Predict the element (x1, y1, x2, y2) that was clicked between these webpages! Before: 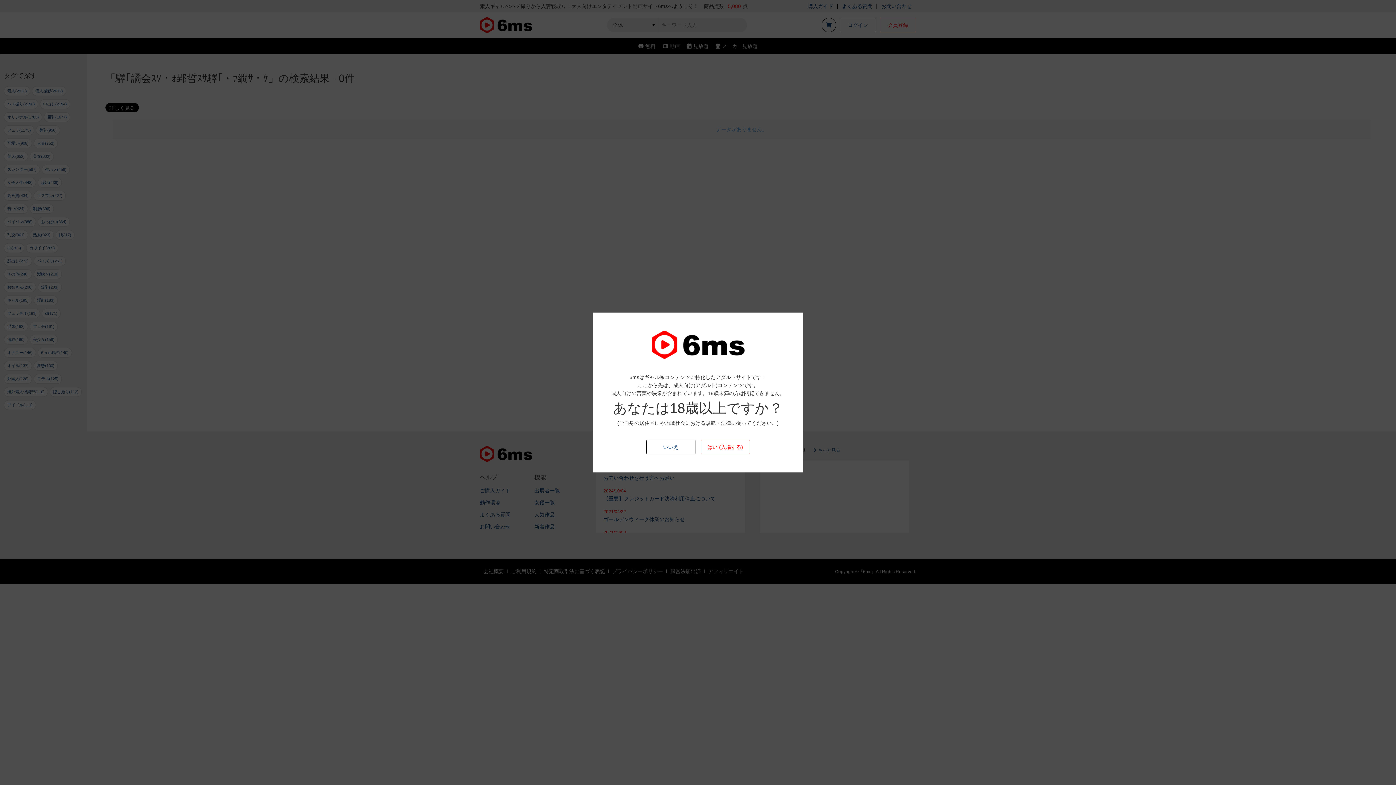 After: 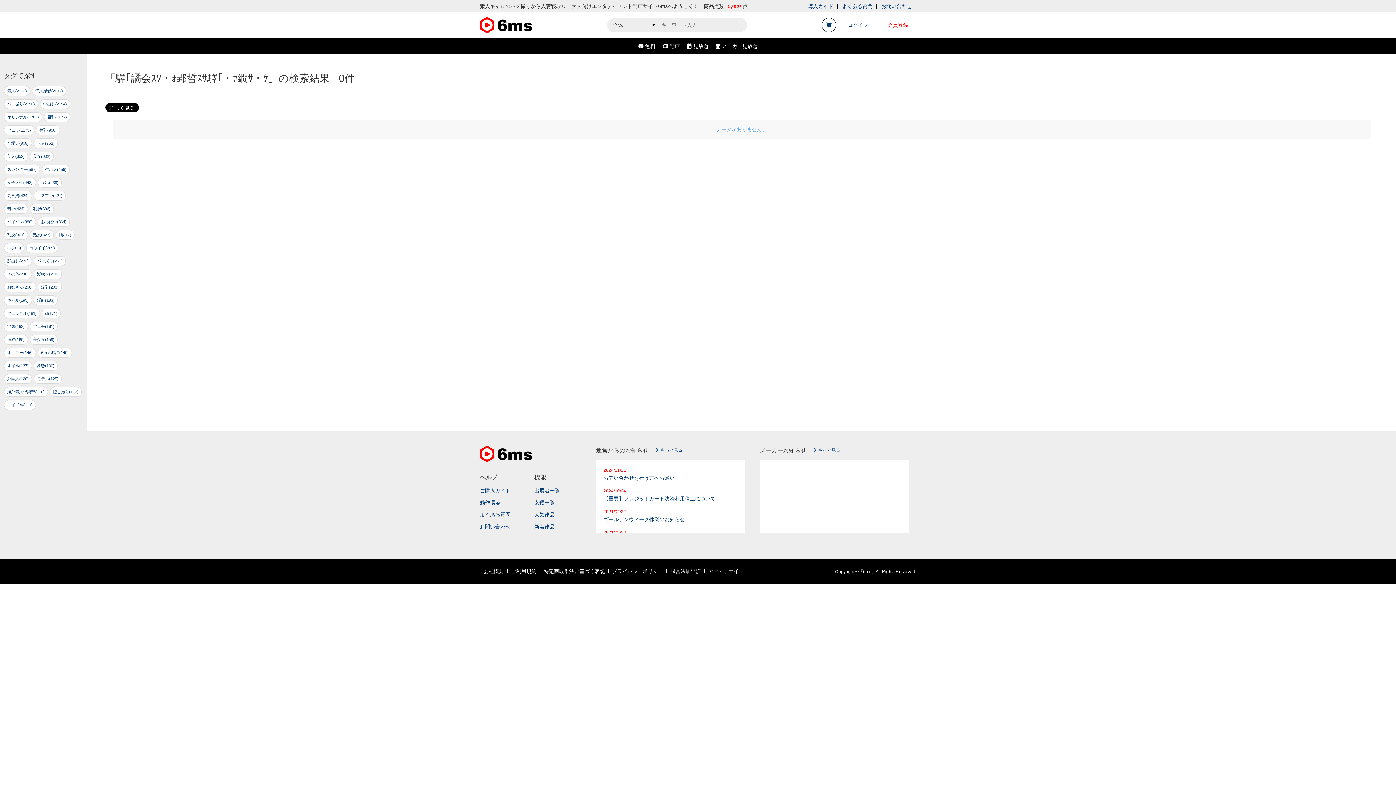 Action: label: はい (入場する) bbox: (700, 440, 750, 454)